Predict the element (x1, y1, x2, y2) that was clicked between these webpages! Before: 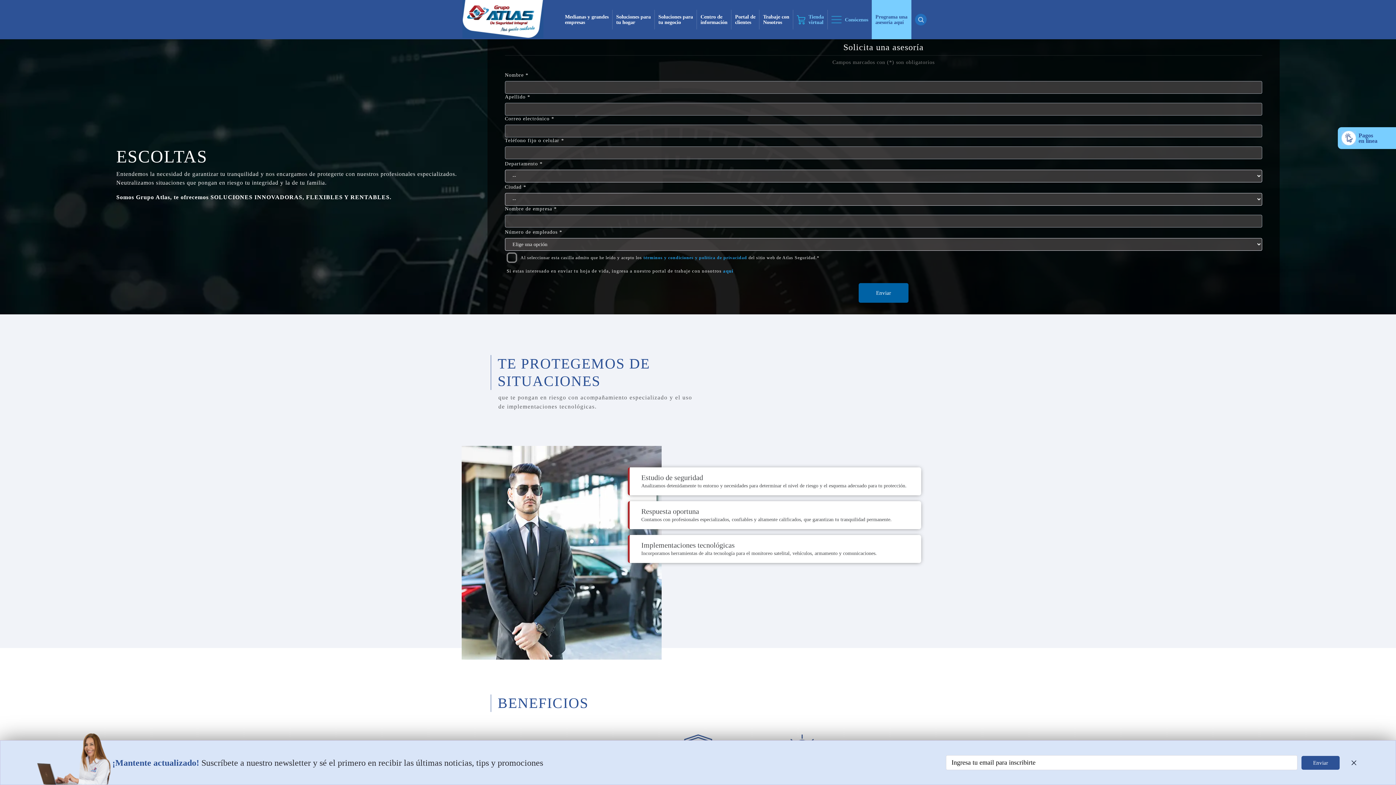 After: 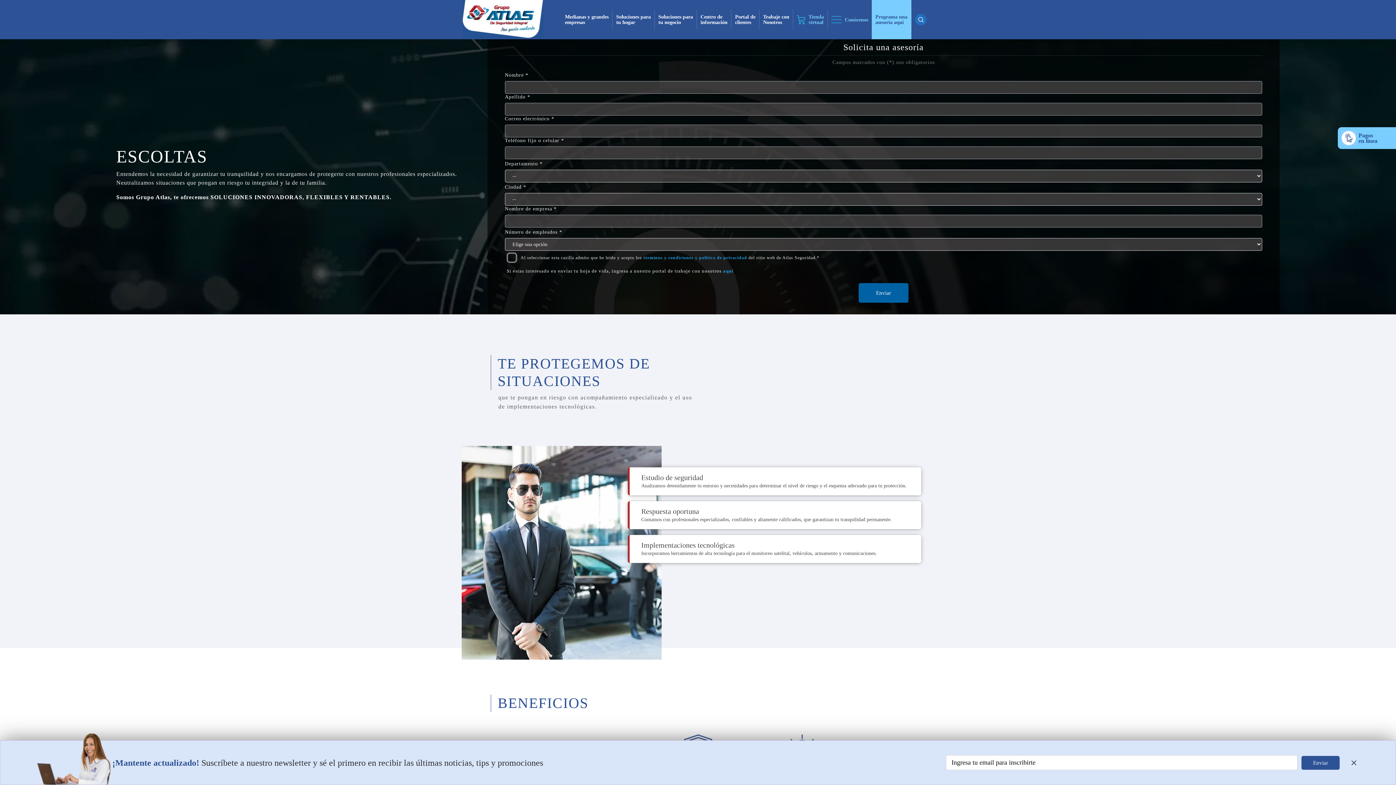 Action: label: Trabaje con
Nosotros bbox: (759, 9, 793, 29)